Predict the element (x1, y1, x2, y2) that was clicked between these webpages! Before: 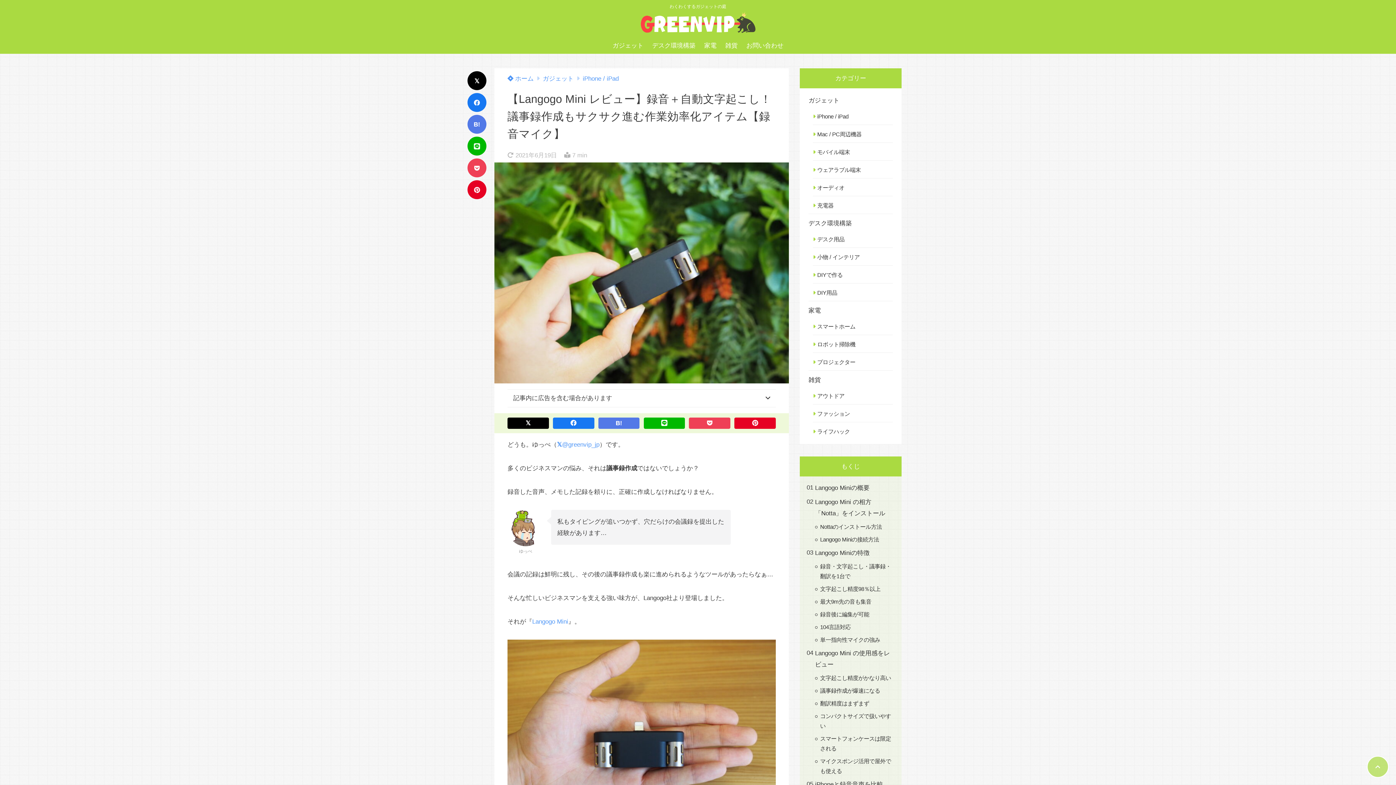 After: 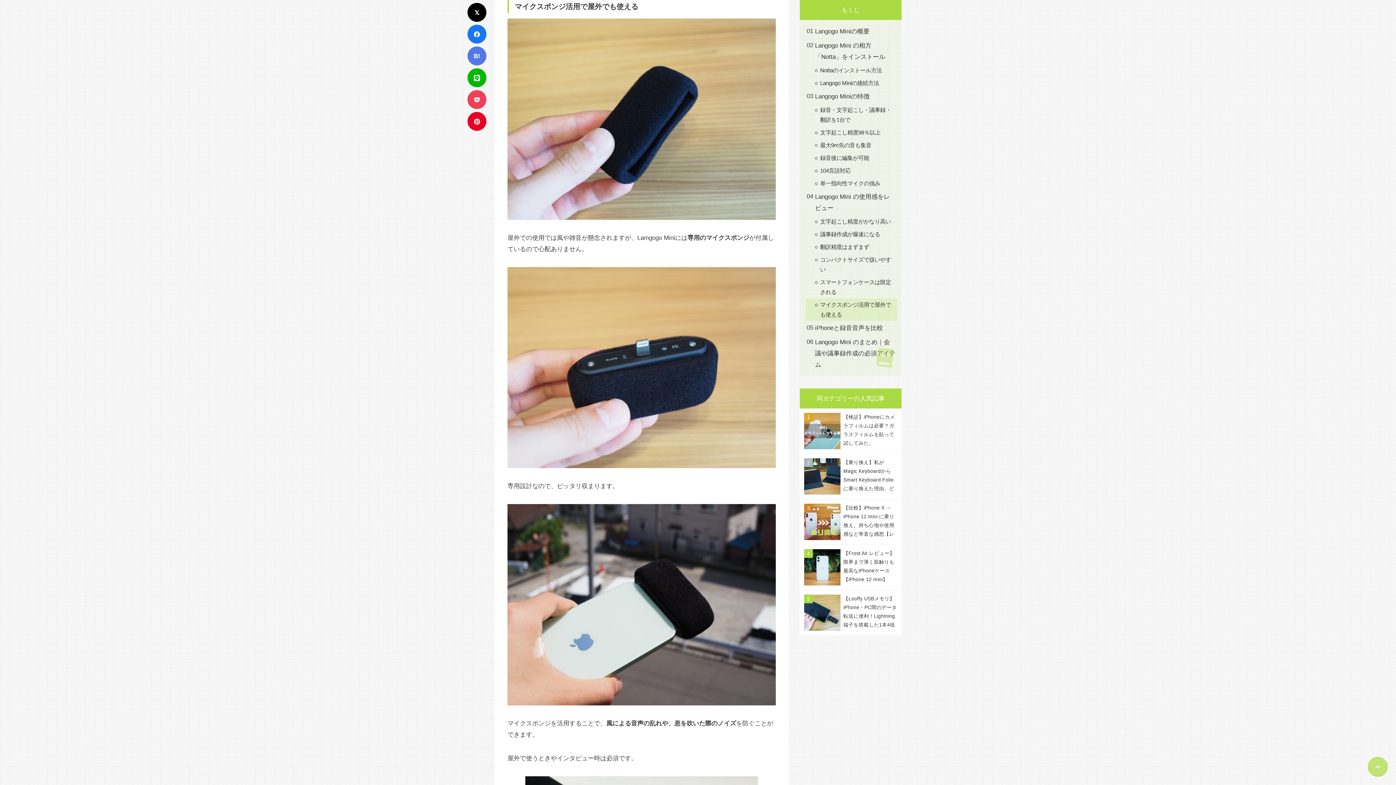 Action: label: マイクスポンジ活用で屋外でも使える bbox: (805, 755, 897, 777)